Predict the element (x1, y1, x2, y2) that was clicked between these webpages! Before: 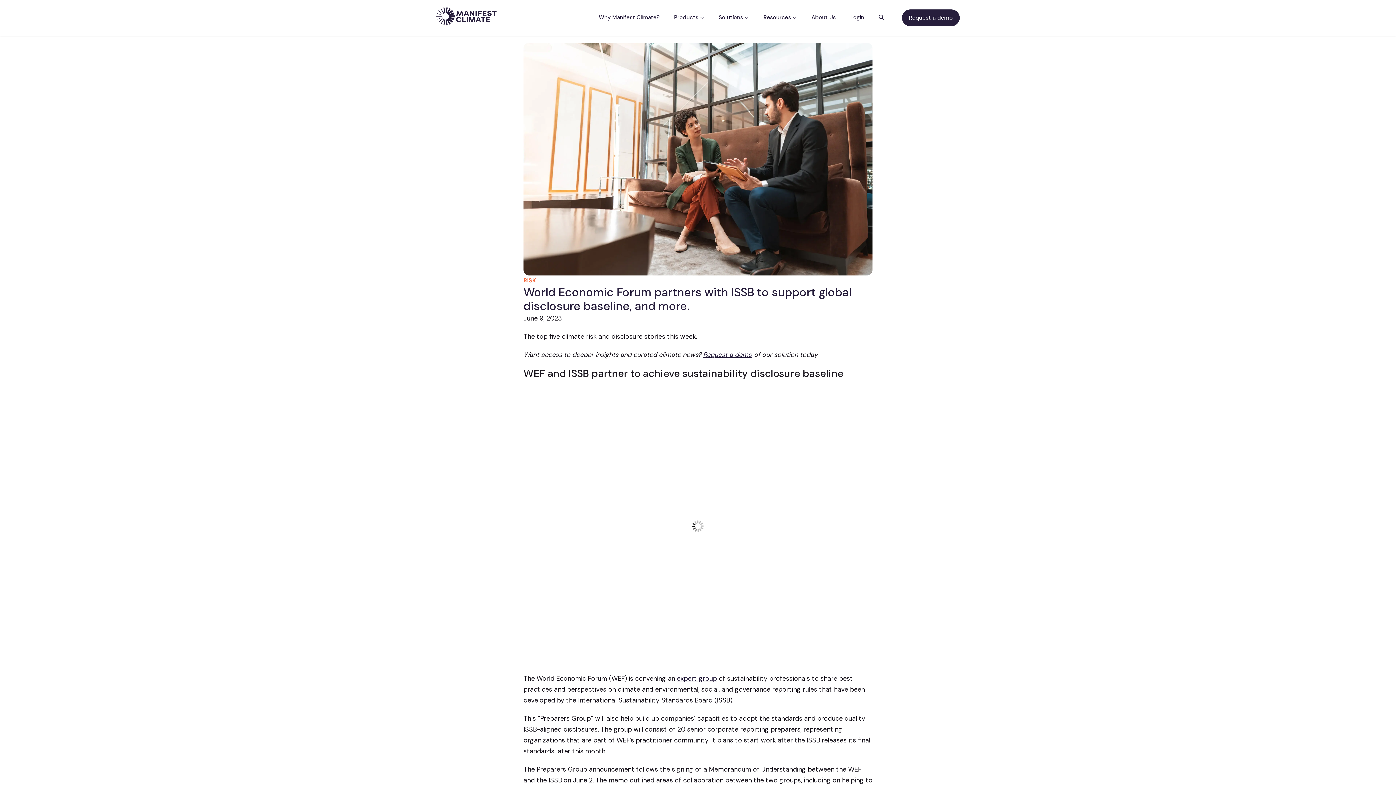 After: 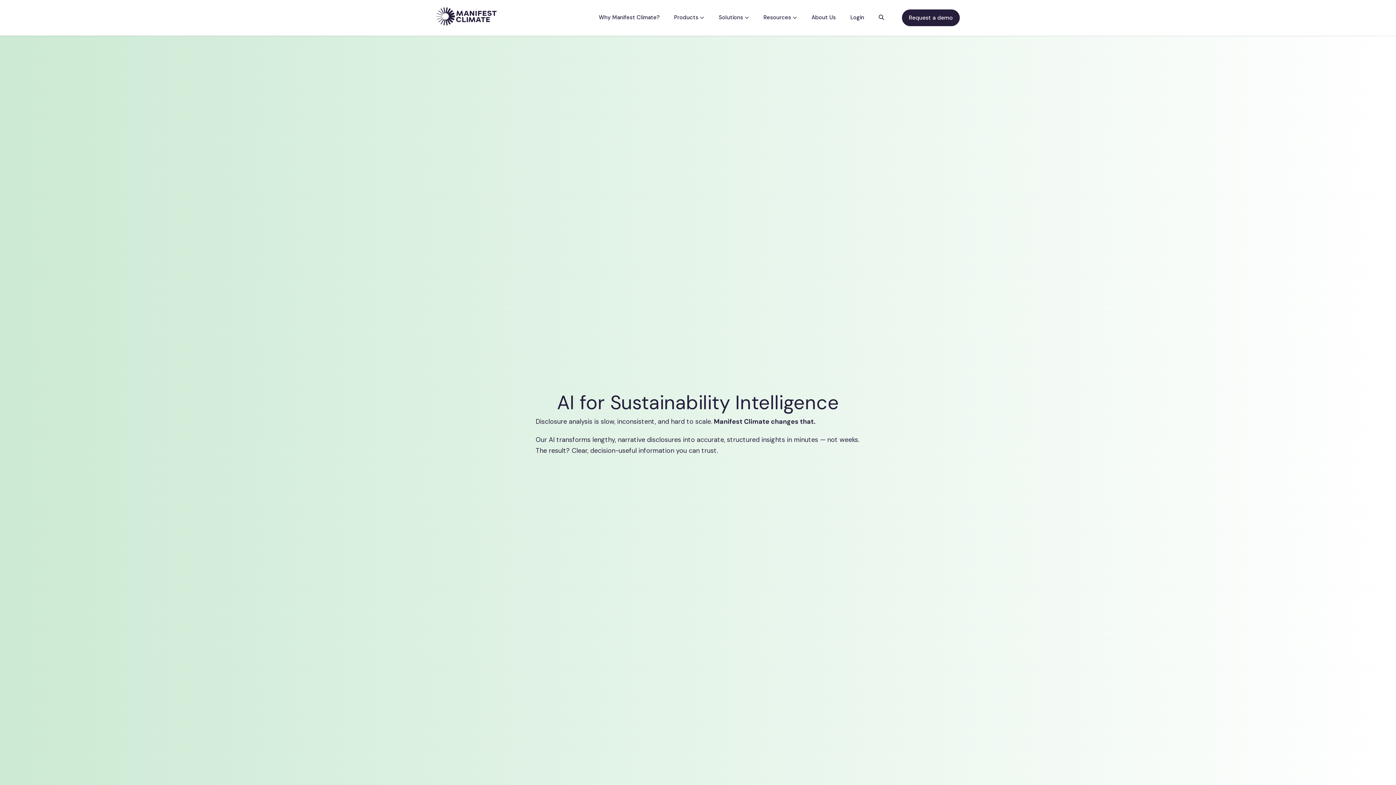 Action: bbox: (902, 9, 960, 26) label: Request a demo